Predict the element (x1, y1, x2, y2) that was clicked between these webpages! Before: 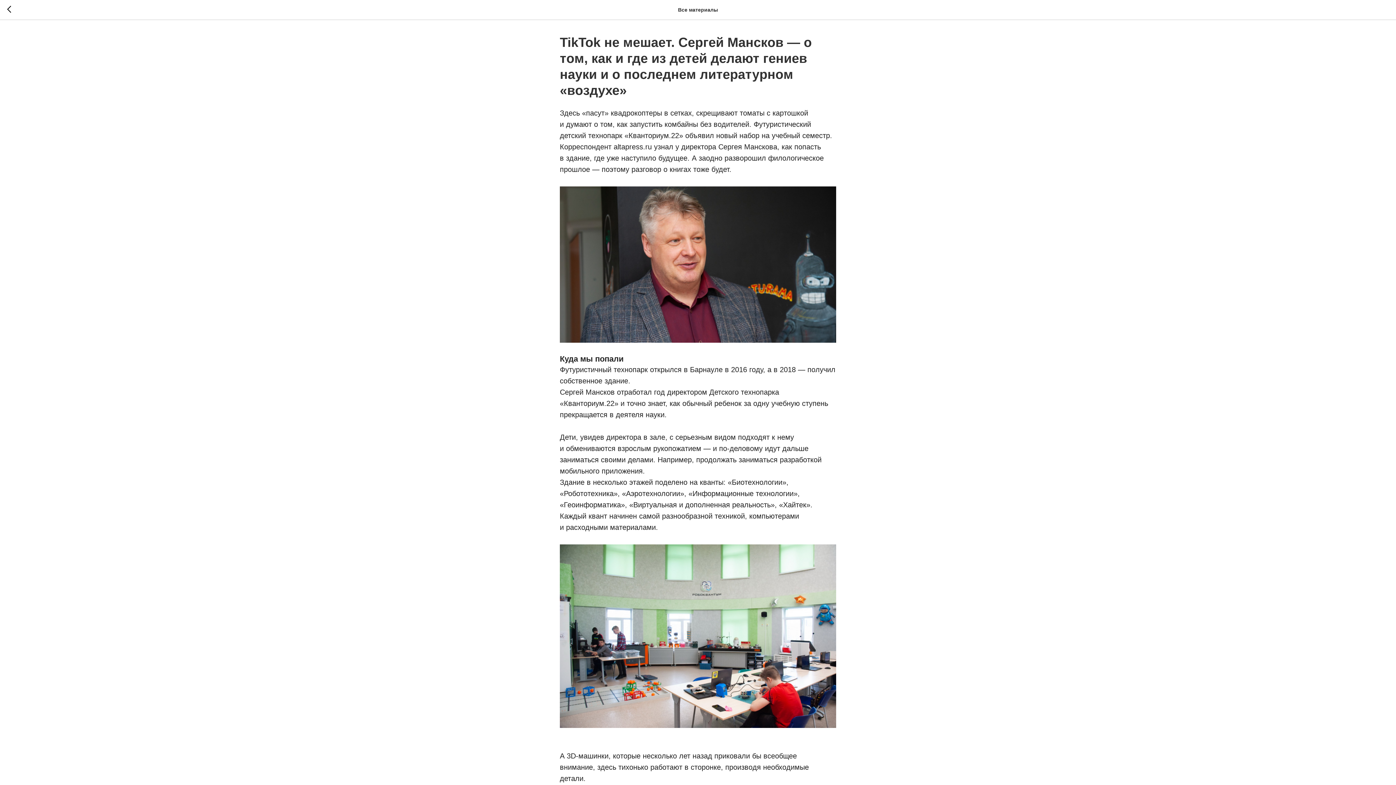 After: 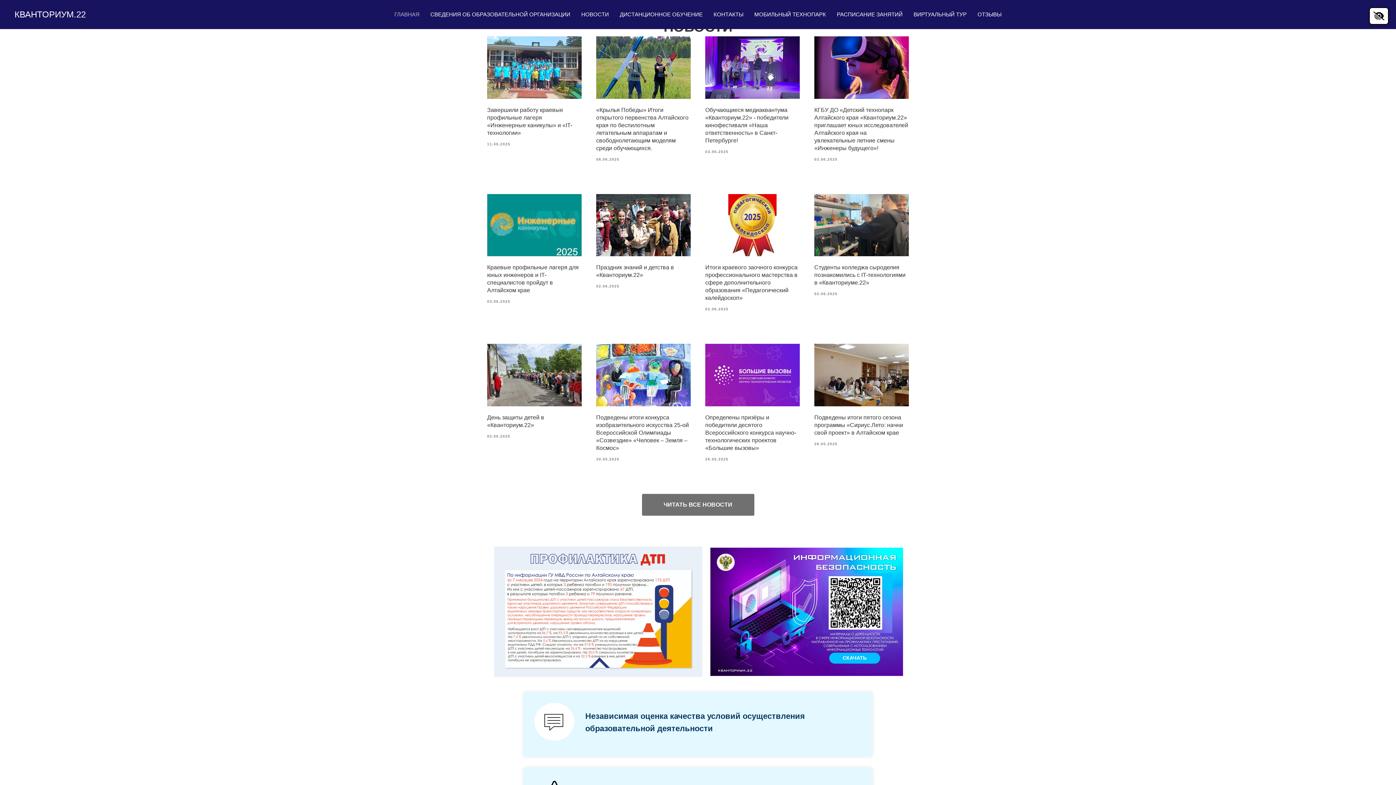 Action: bbox: (7, 5, 15, 14)